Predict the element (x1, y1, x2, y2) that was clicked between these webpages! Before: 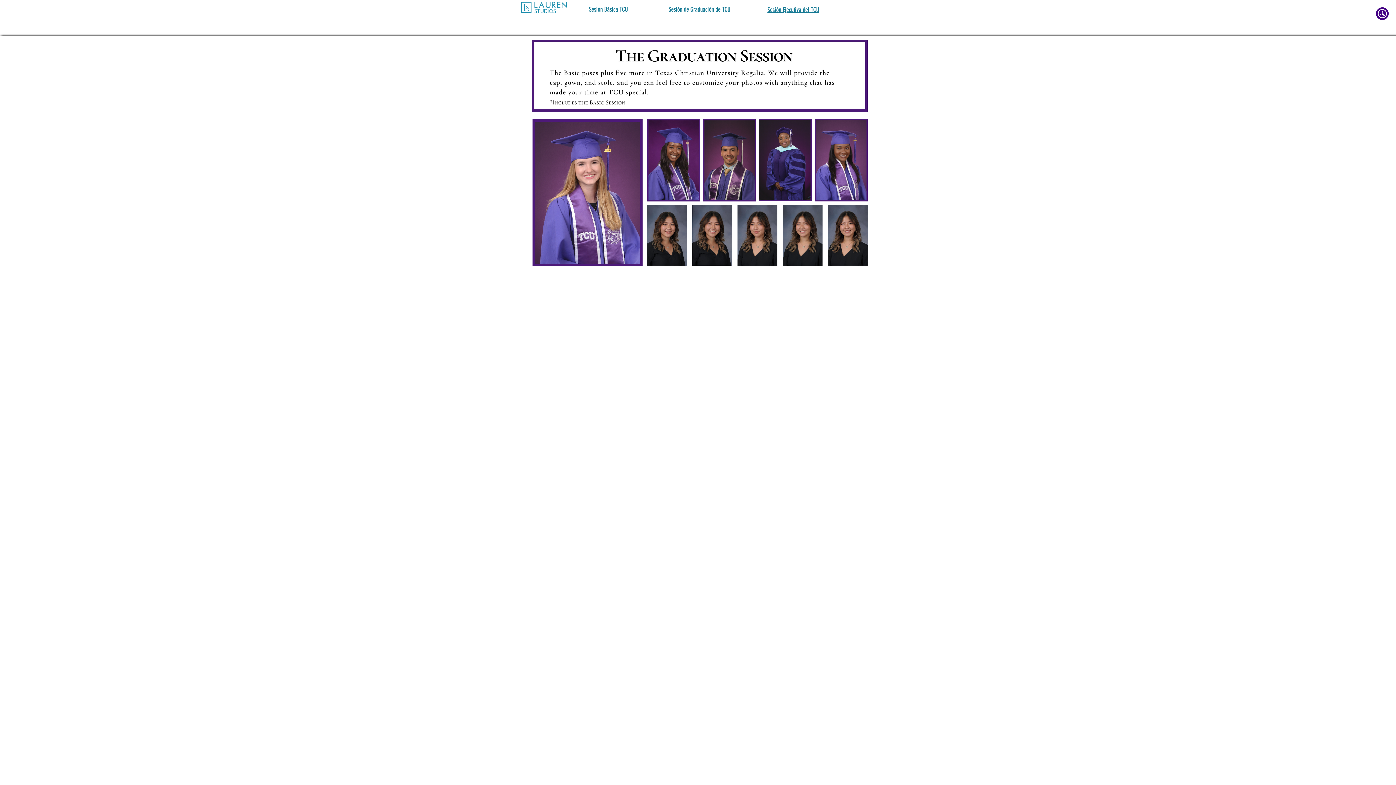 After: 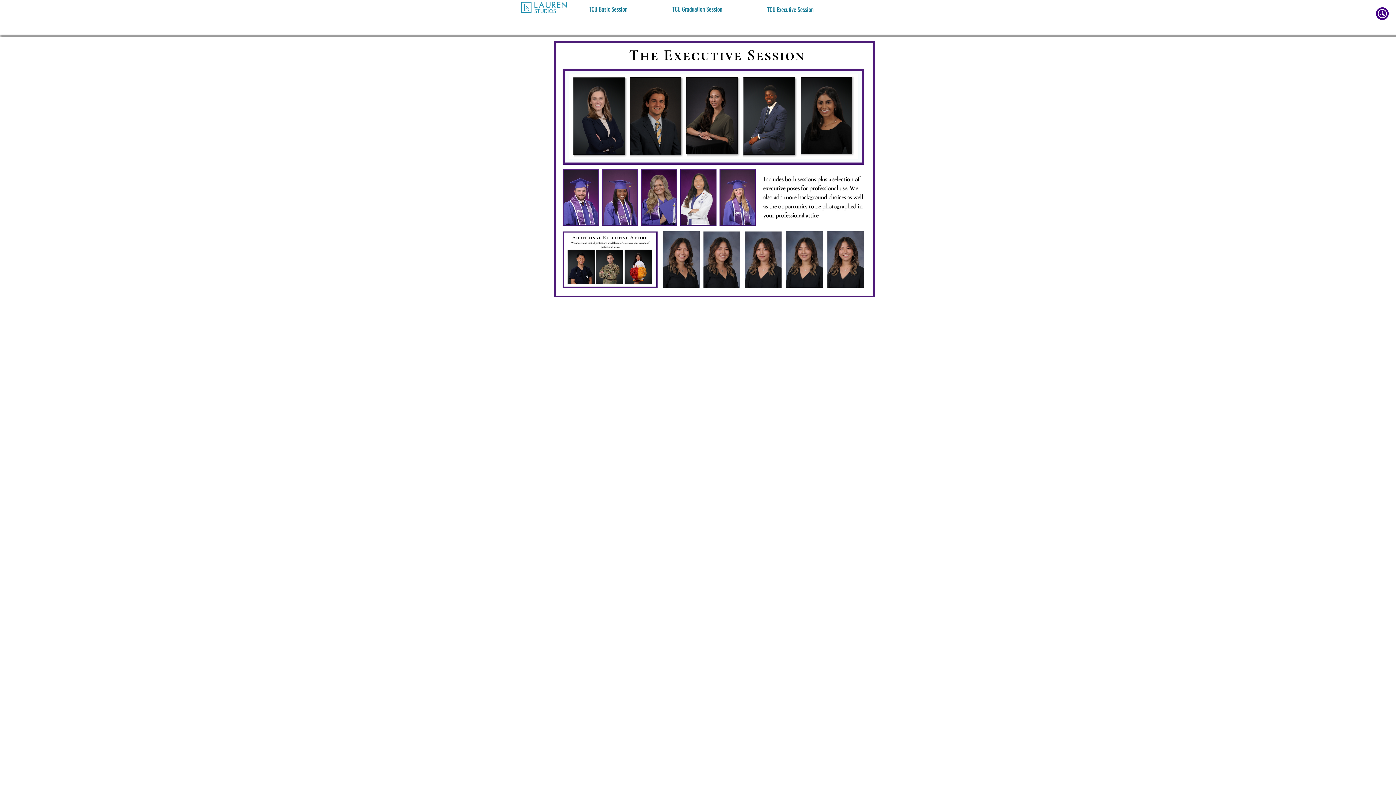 Action: label: Sesión Ejecutiva del TCU bbox: (767, 4, 819, 14)